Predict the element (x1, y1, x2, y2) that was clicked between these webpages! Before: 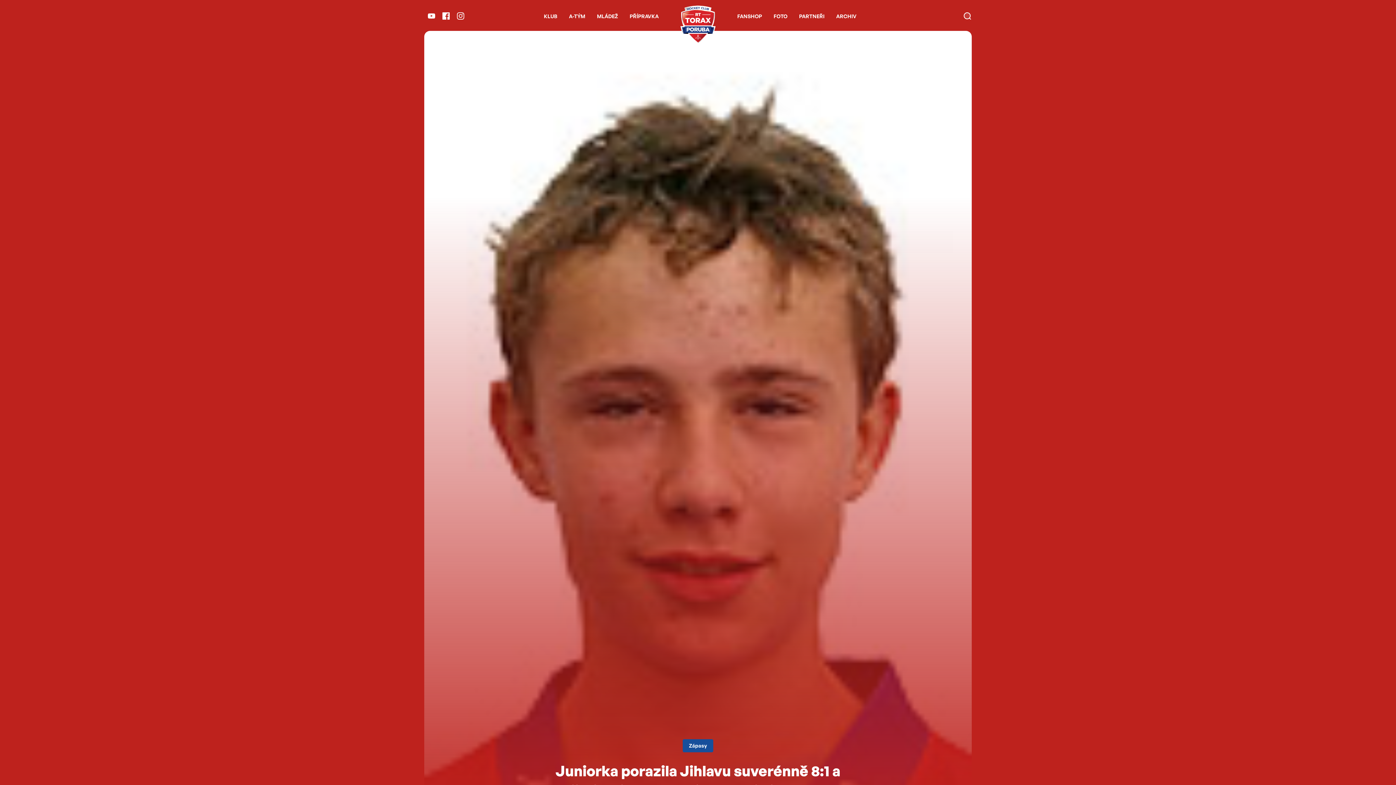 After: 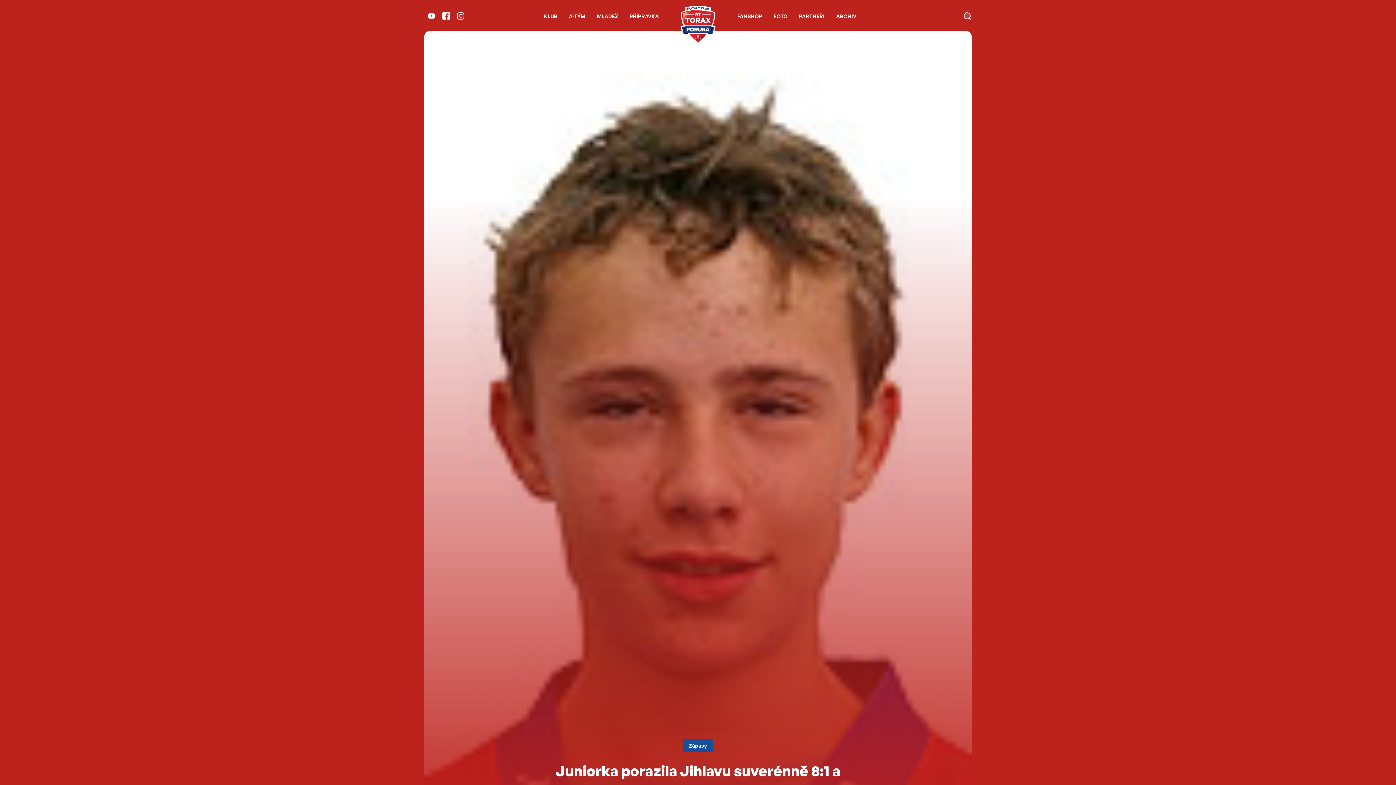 Action: bbox: (625, 9, 663, 22) label: PŘÍPRAVKA